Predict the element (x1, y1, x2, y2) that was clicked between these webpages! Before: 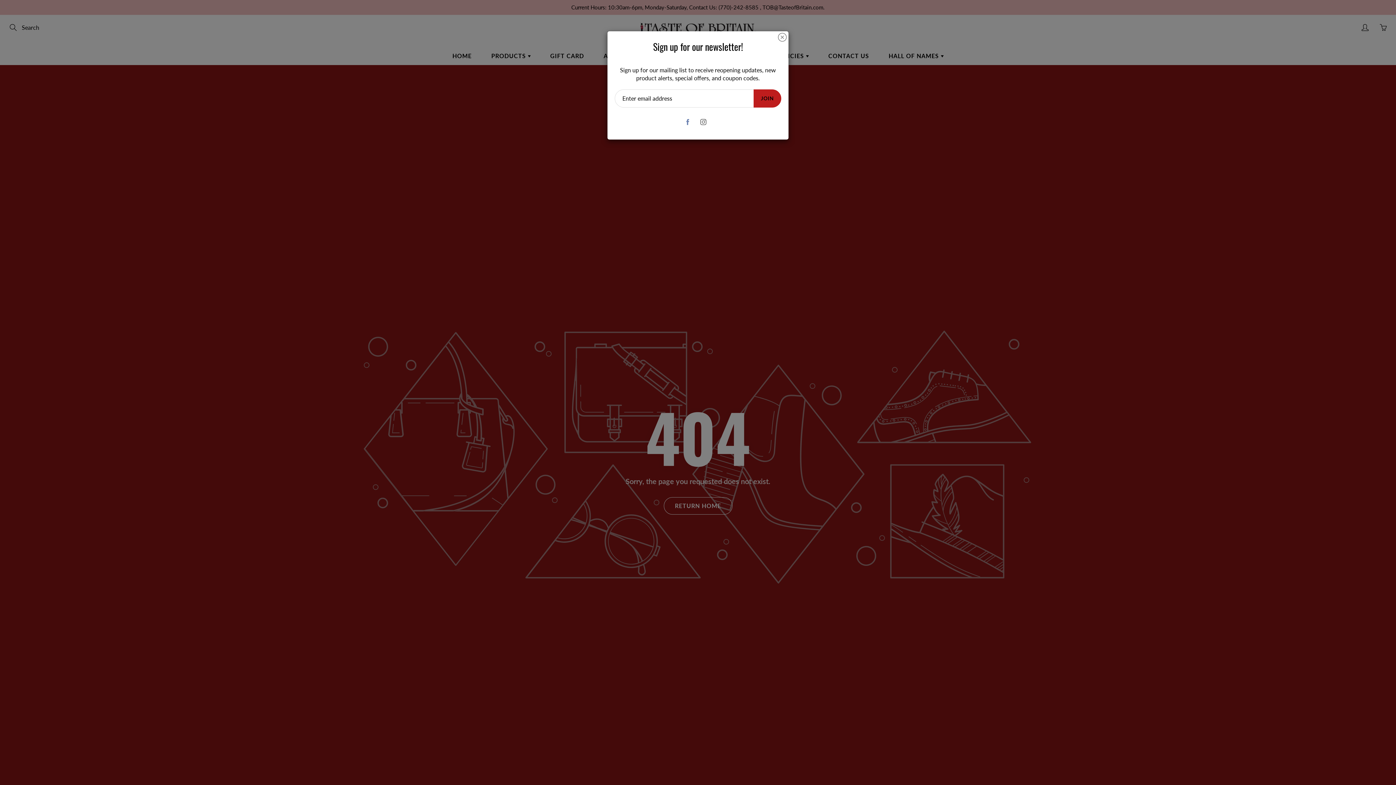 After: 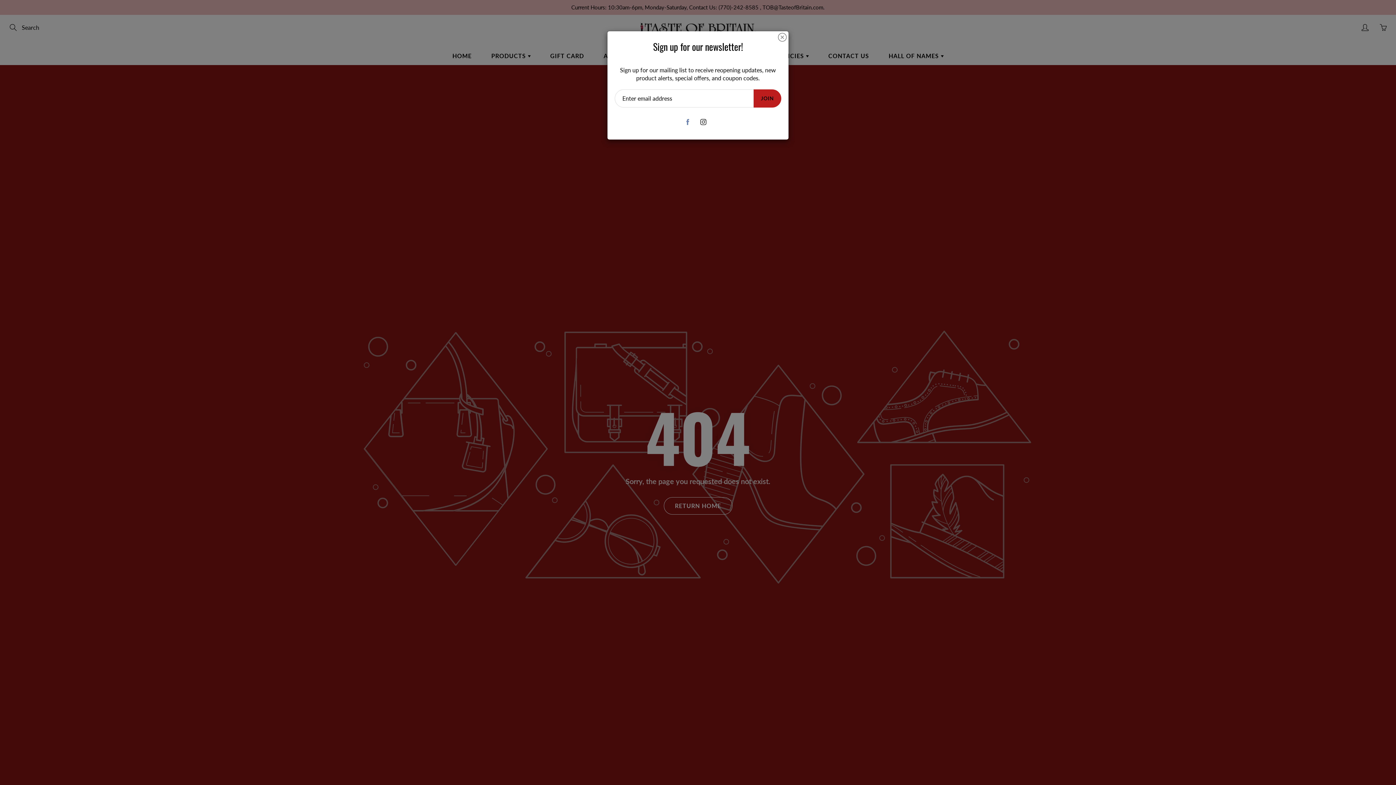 Action: bbox: (697, 115, 709, 128)